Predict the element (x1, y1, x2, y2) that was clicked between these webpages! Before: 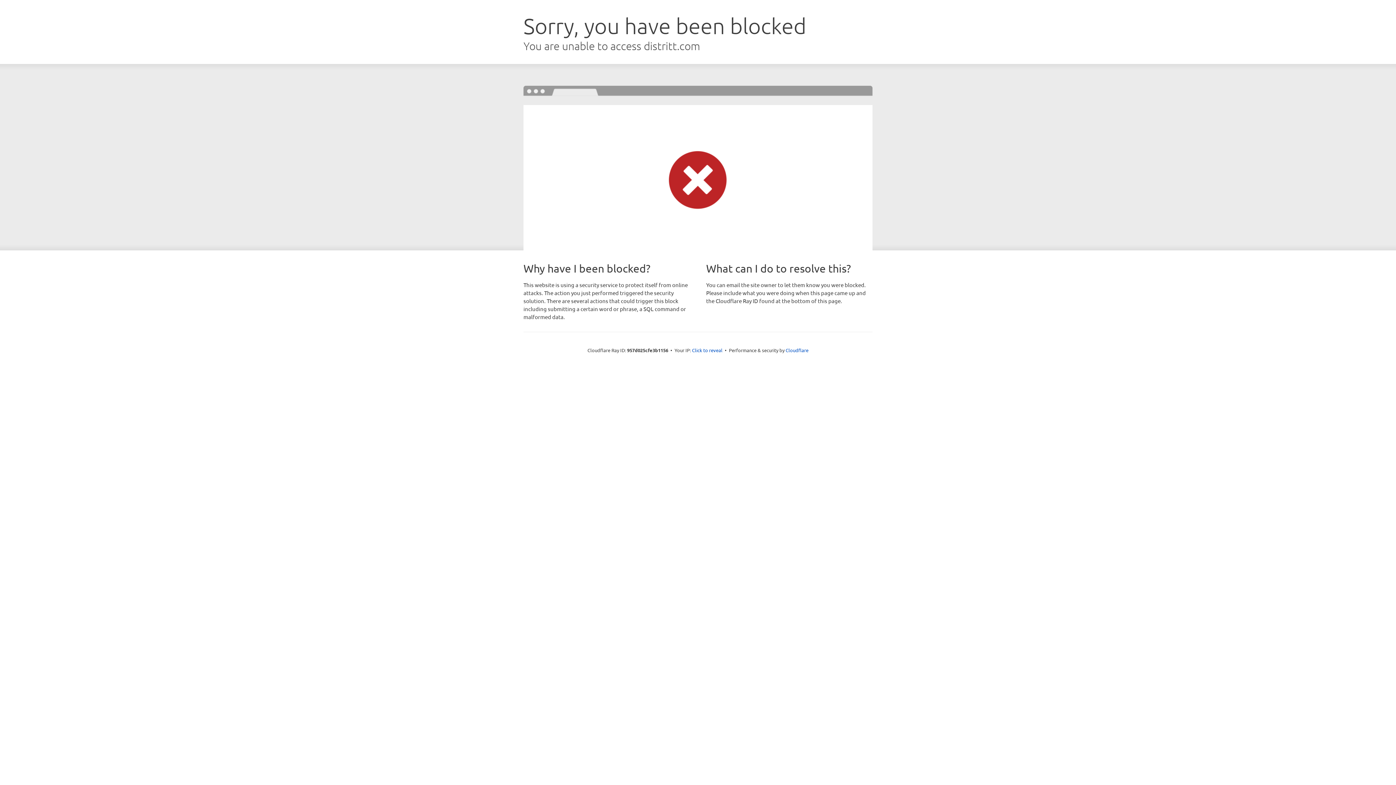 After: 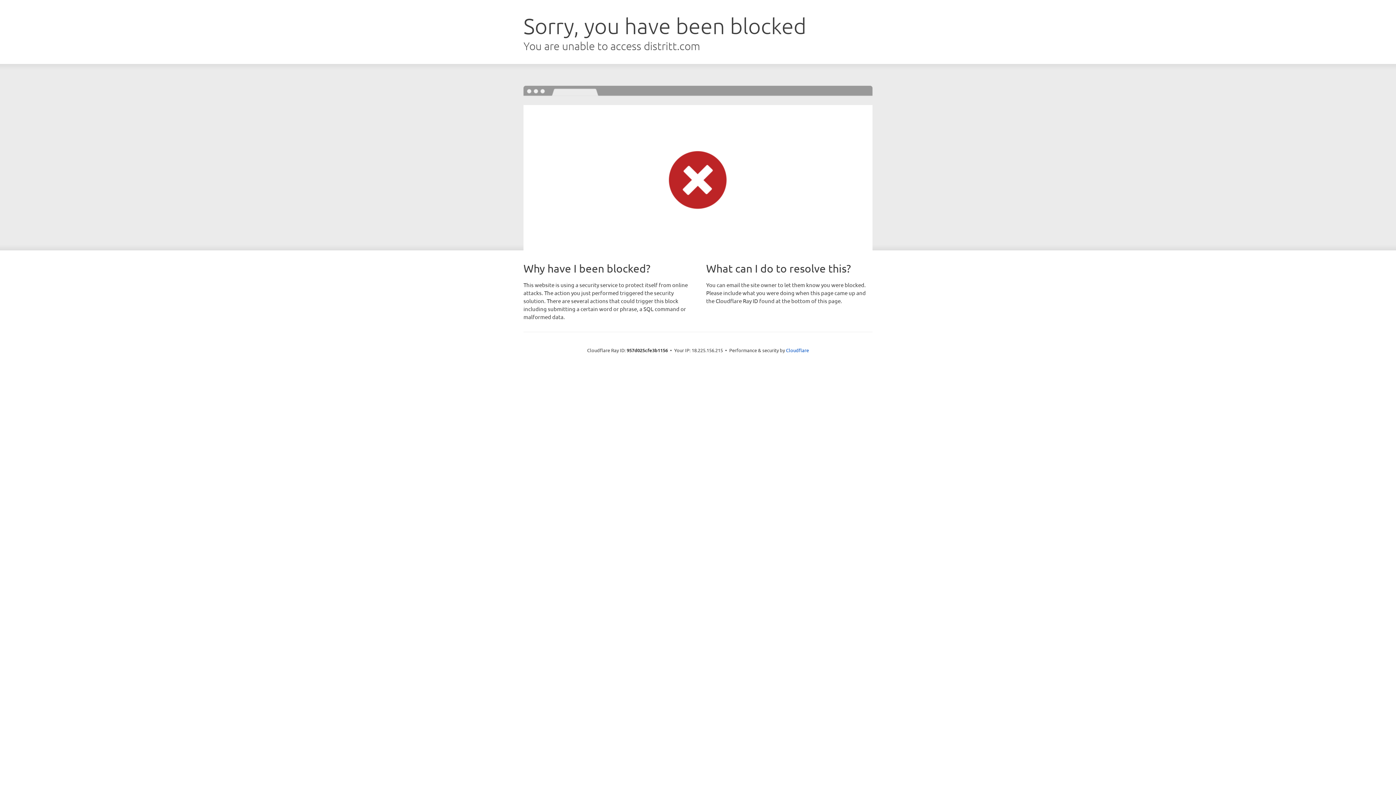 Action: bbox: (692, 346, 722, 353) label: Click to reveal